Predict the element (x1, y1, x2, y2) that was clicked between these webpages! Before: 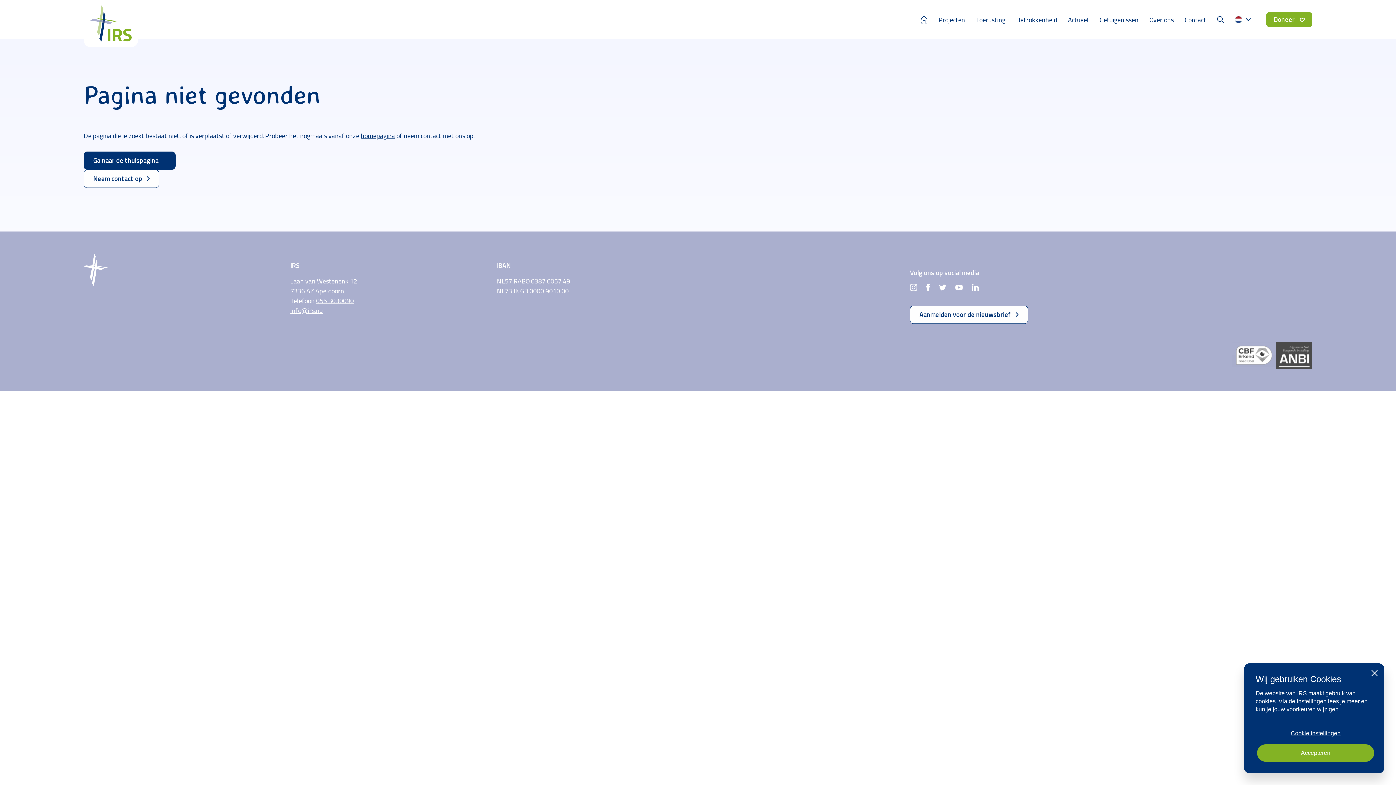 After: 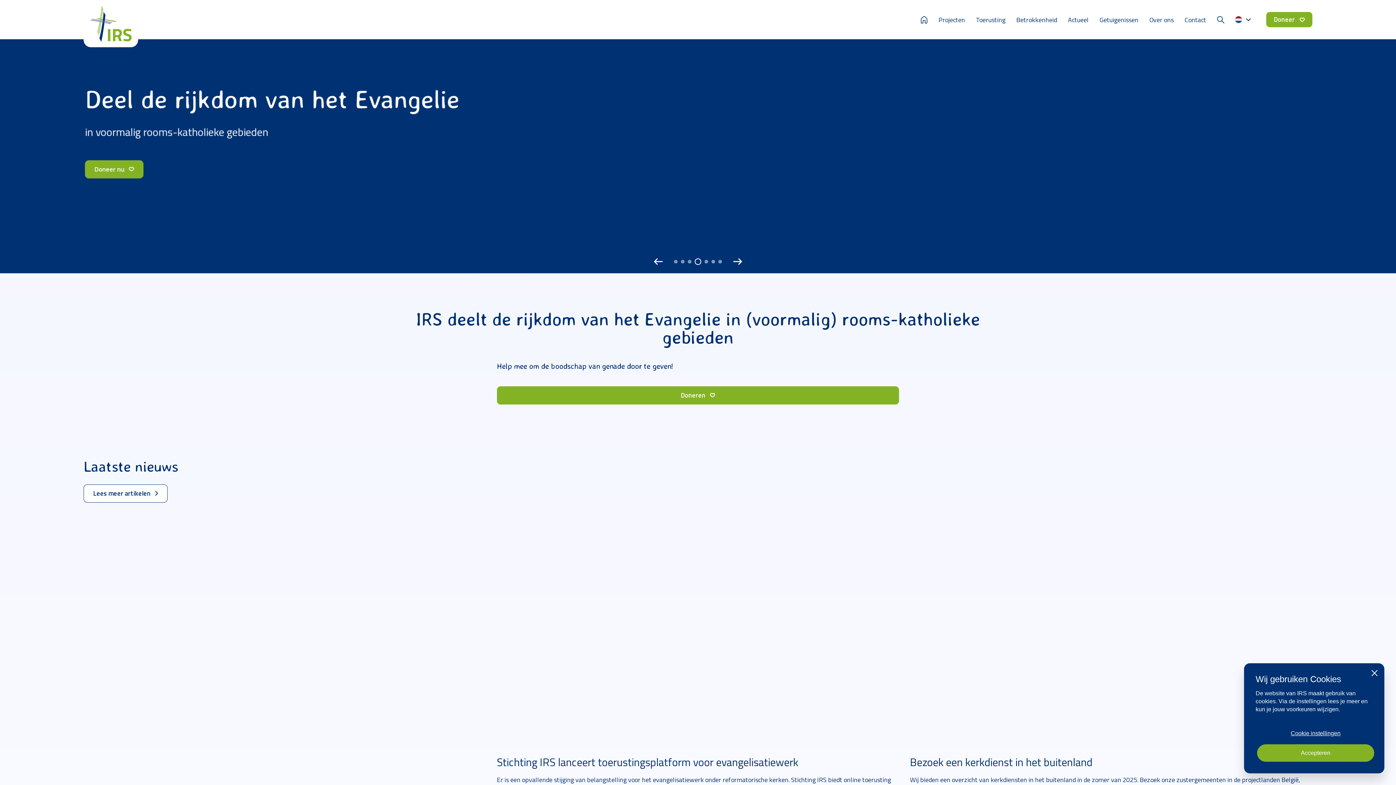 Action: bbox: (915, 11, 933, 26)